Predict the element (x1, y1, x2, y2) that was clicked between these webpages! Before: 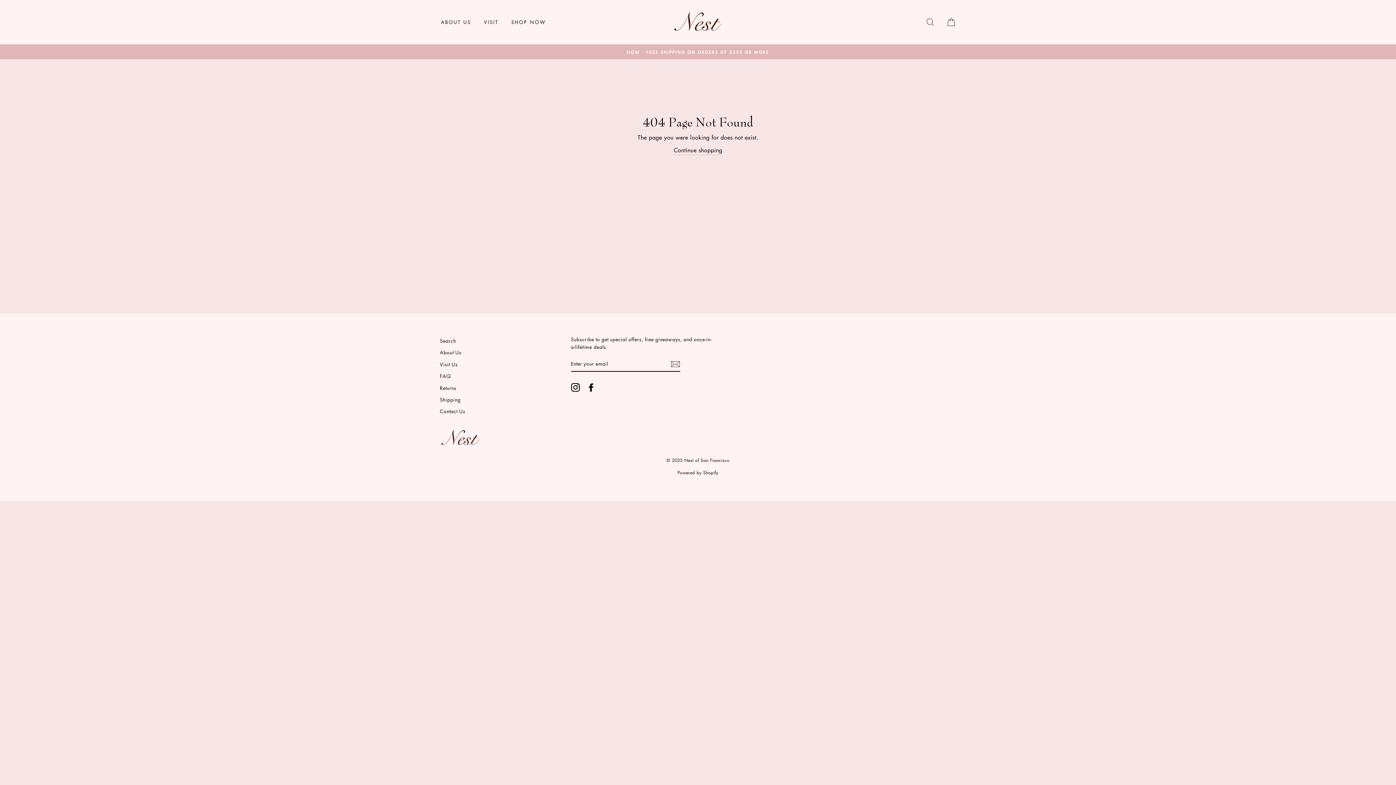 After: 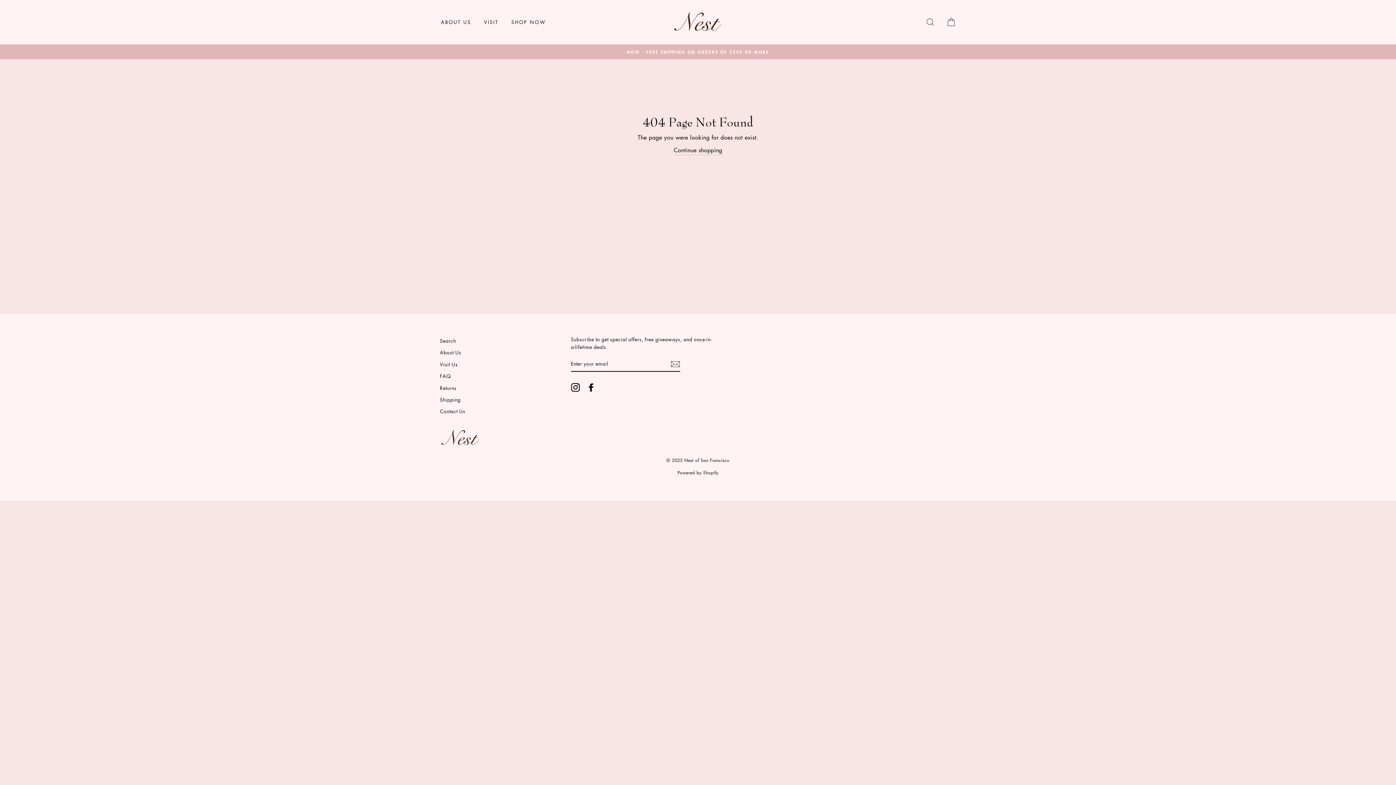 Action: bbox: (586, 382, 595, 391) label: Facebook